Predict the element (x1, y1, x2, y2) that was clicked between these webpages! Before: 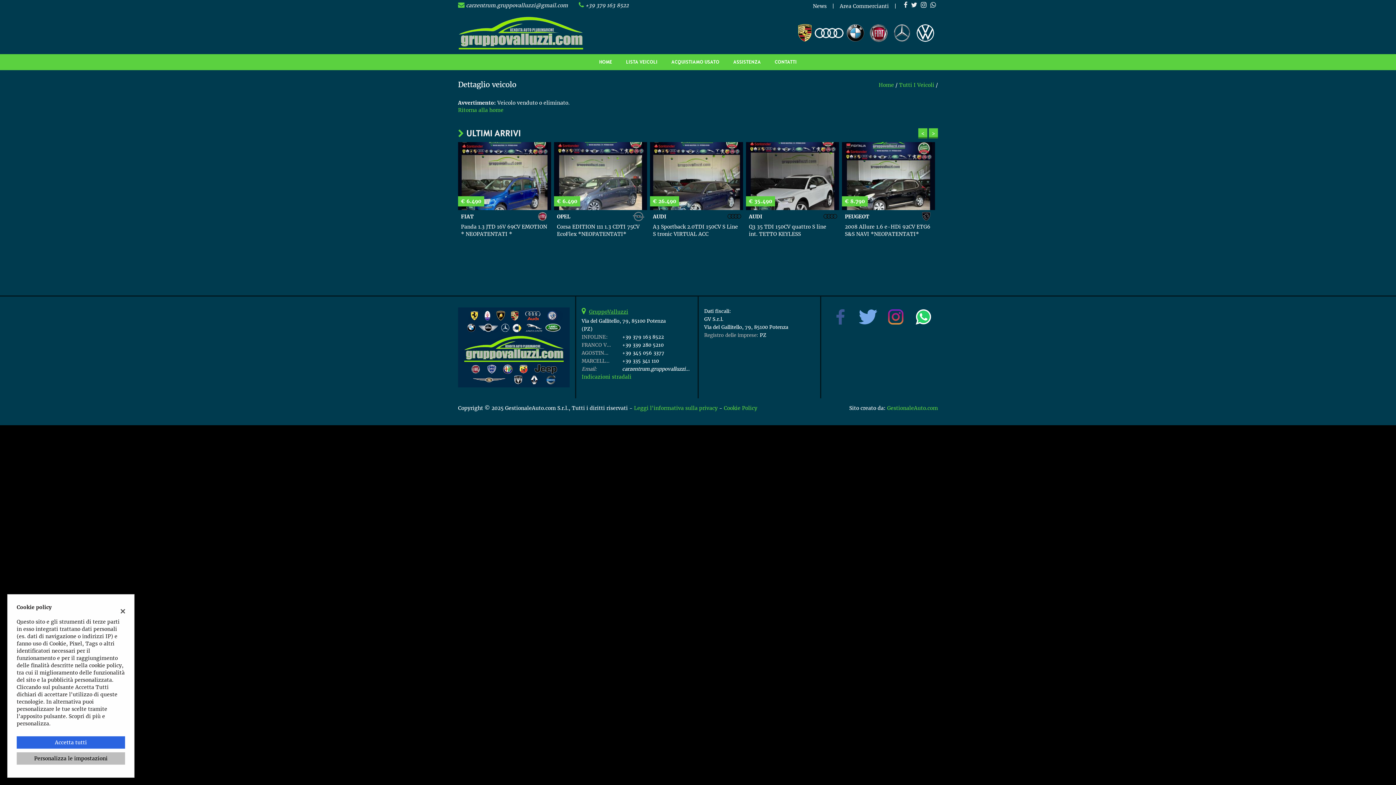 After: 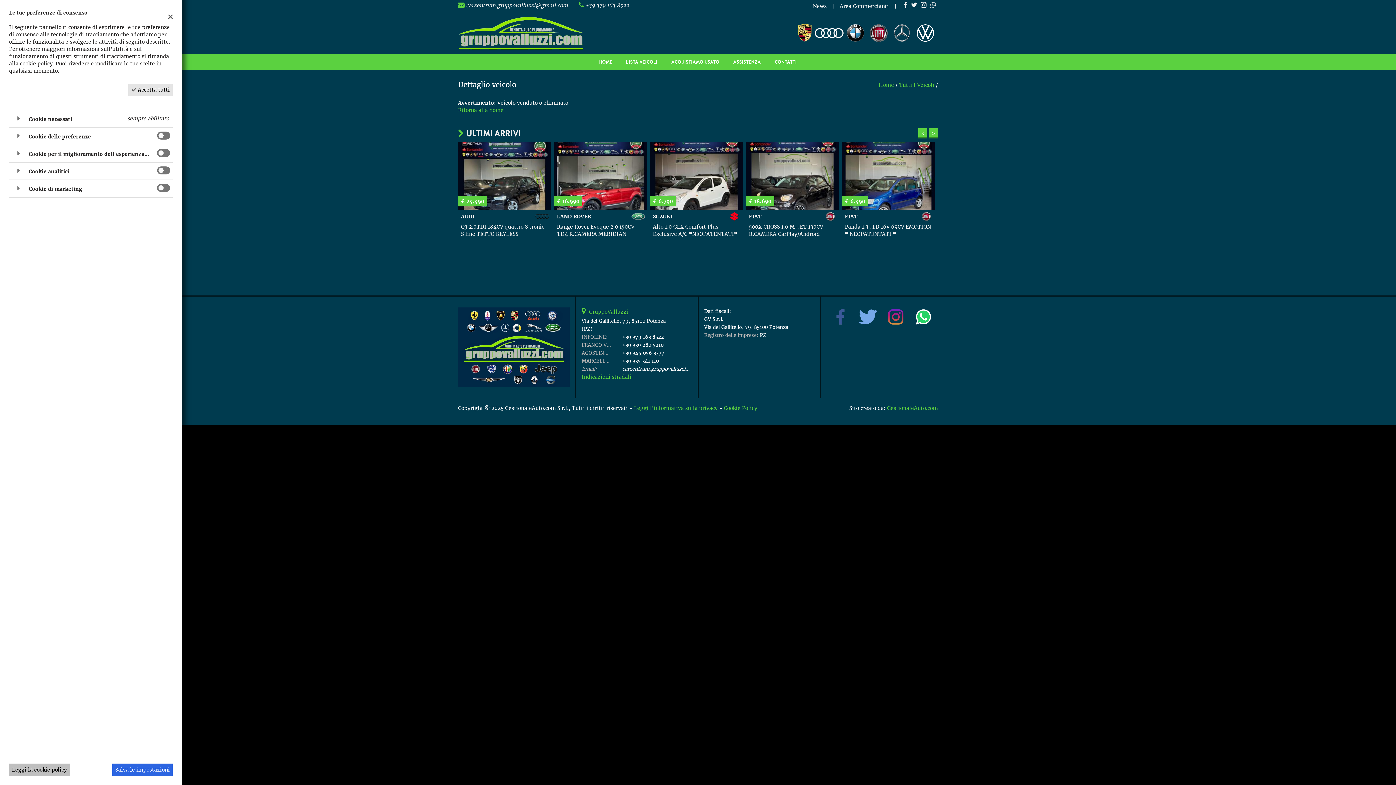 Action: label: Personalizza le impostazioni bbox: (16, 752, 125, 765)